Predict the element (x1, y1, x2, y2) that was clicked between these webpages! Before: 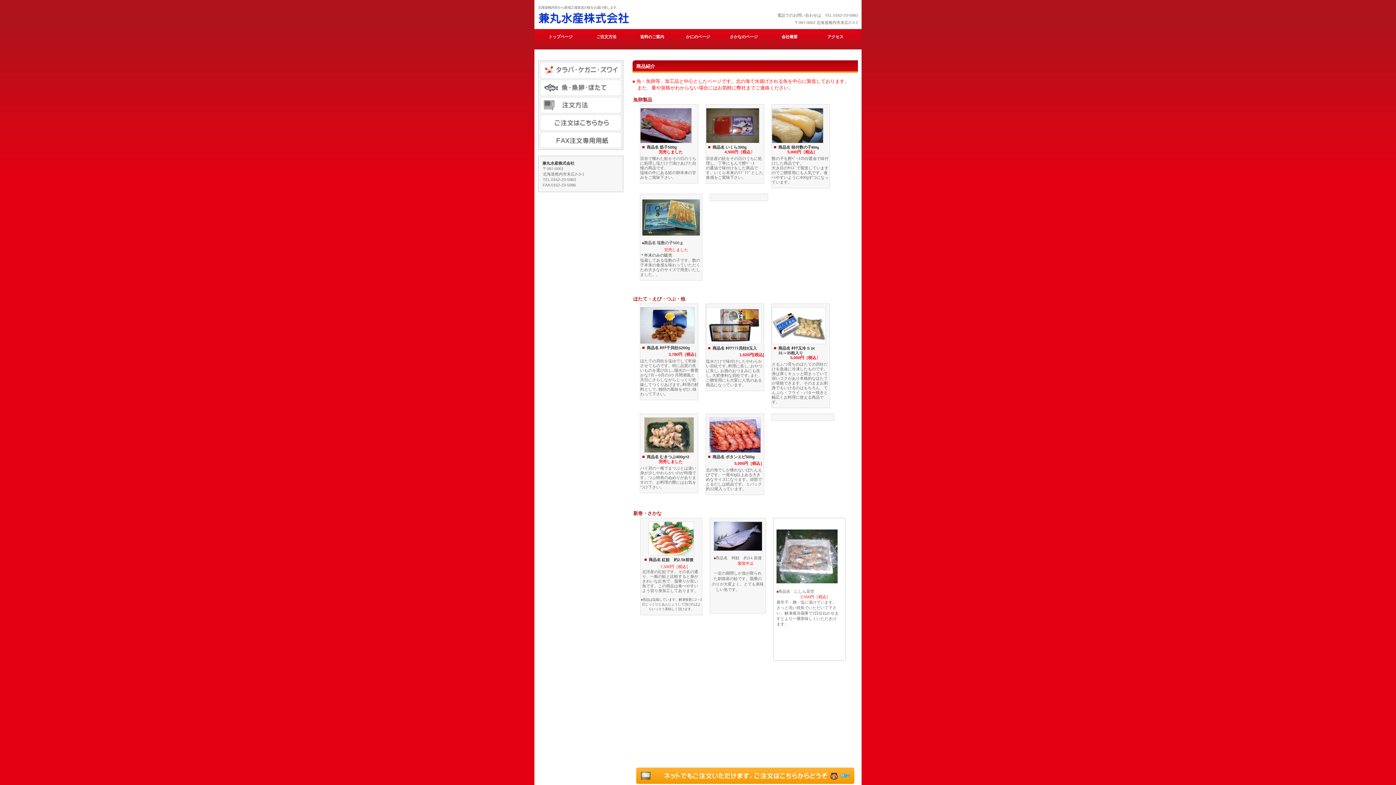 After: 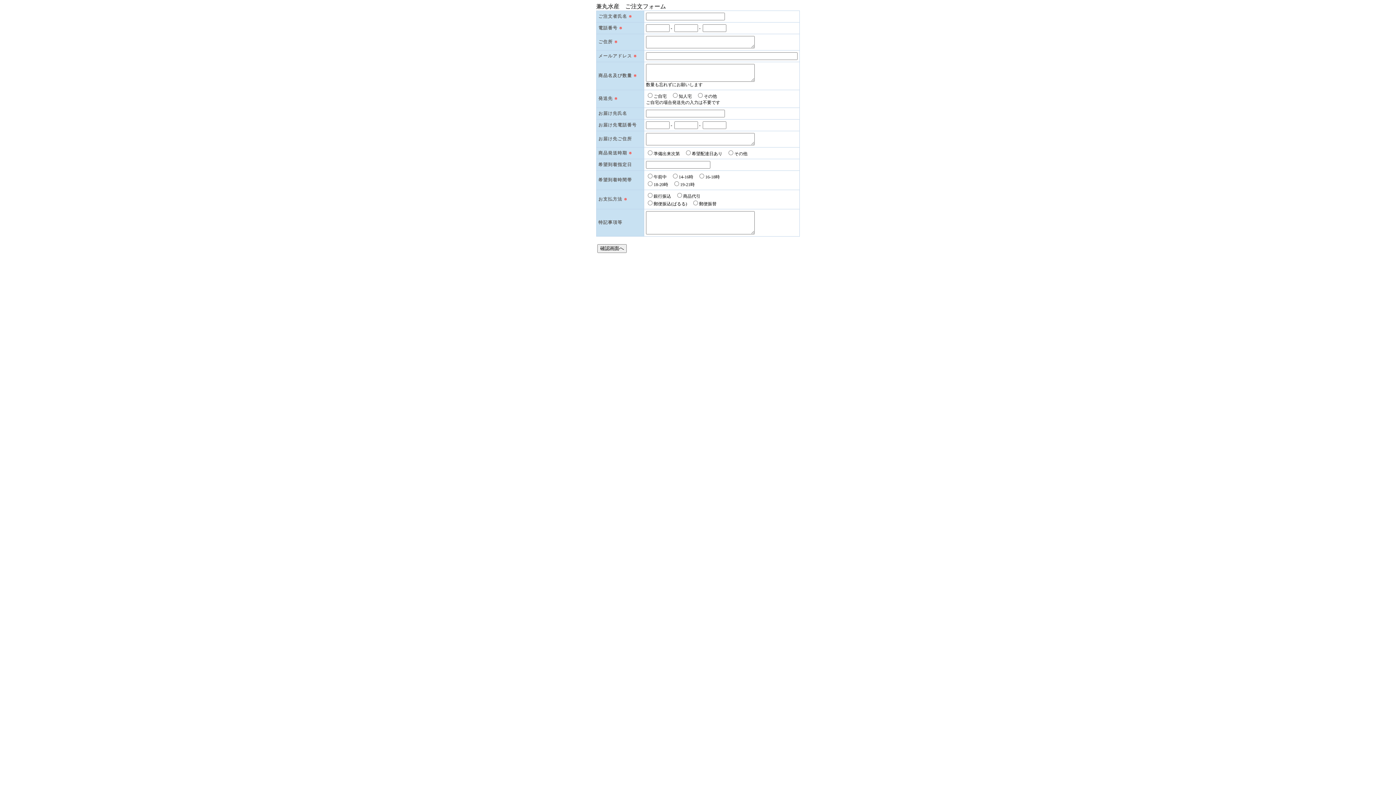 Action: bbox: (540, 114, 621, 130) label: 商品カテゴリ2